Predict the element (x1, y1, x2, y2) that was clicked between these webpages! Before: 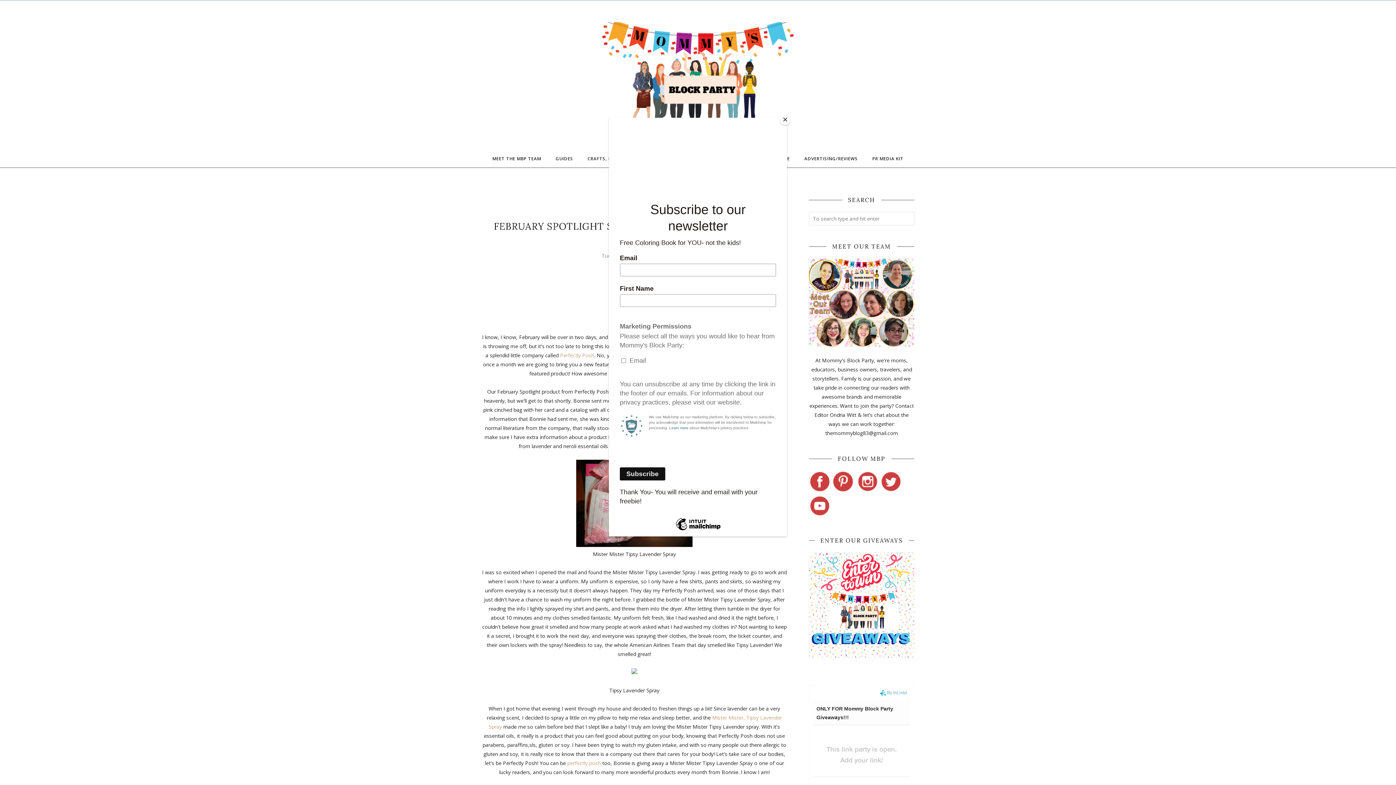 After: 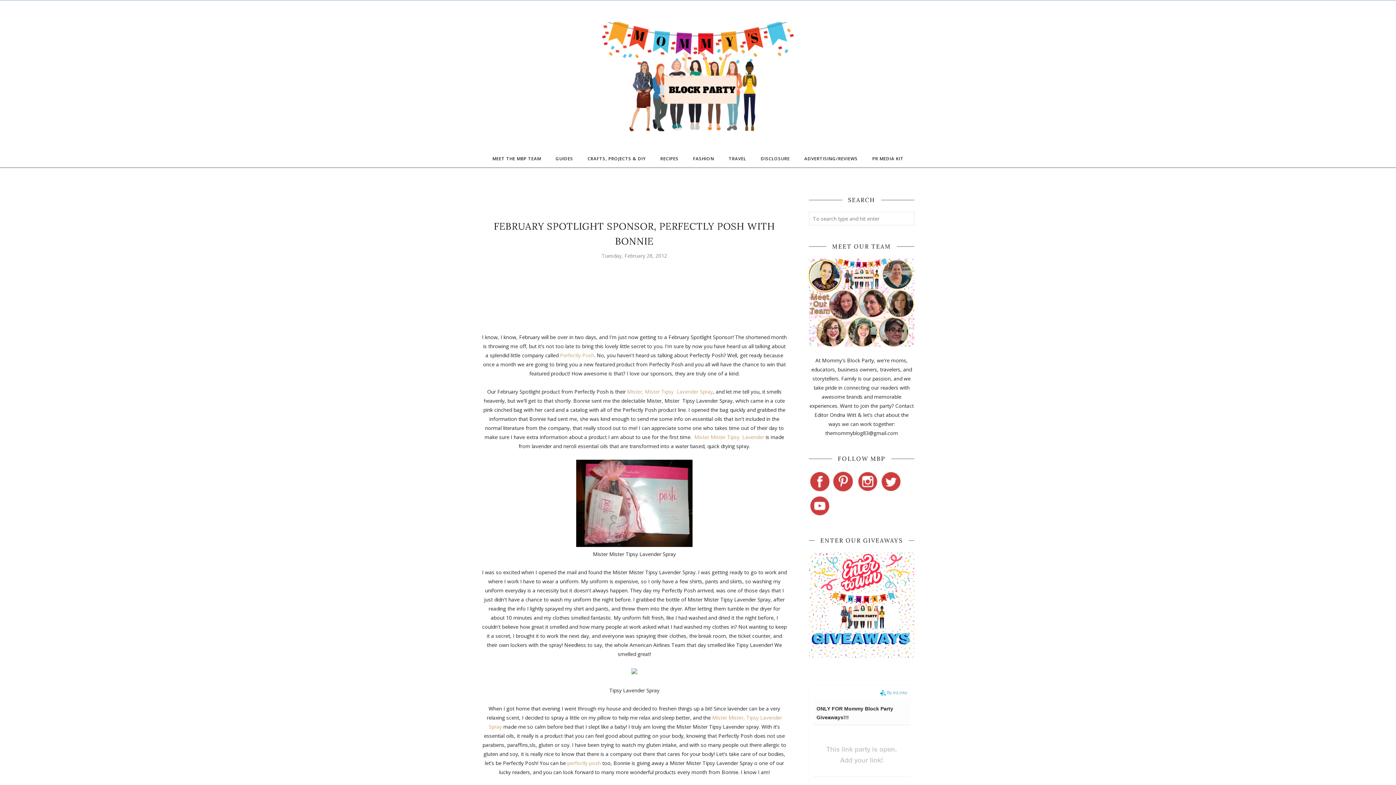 Action: bbox: (780, 114, 790, 125) label: Close